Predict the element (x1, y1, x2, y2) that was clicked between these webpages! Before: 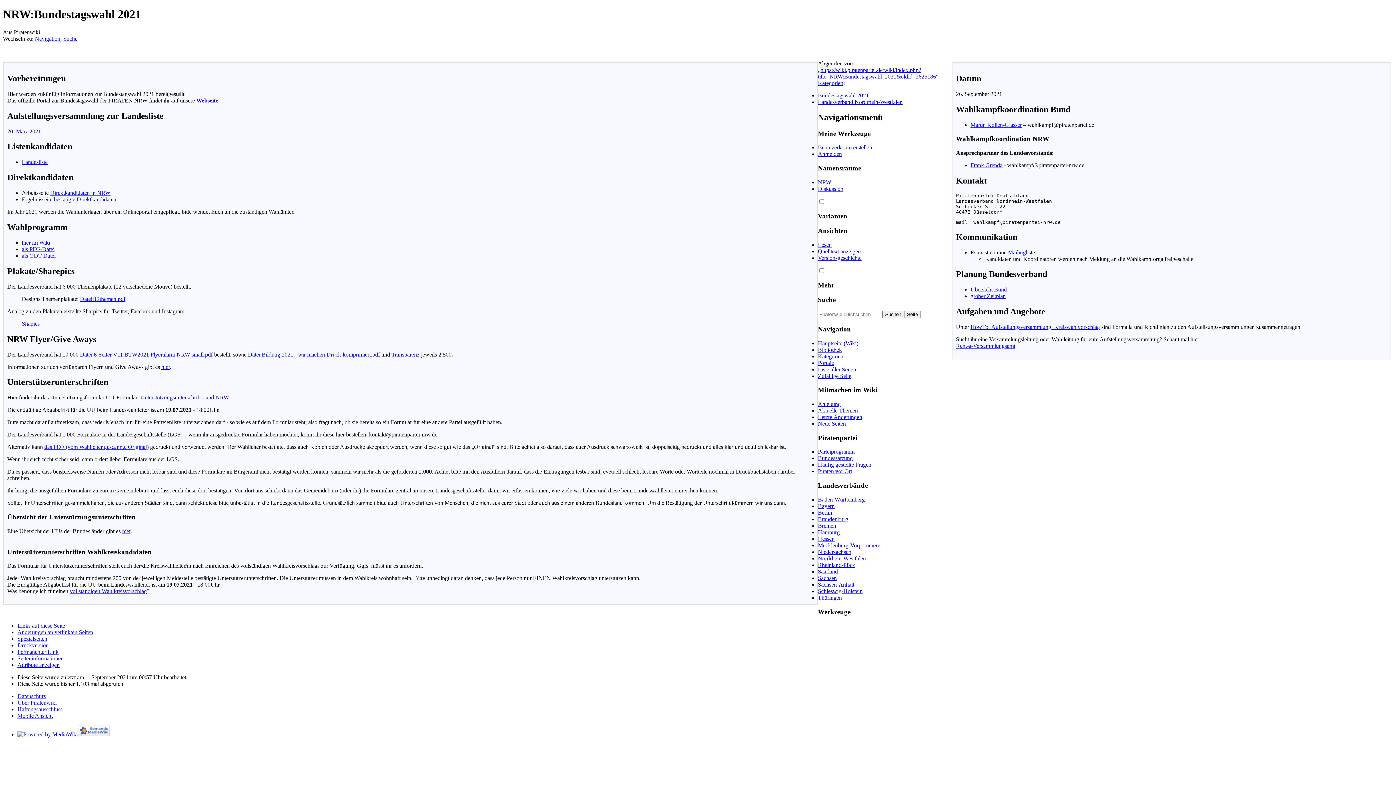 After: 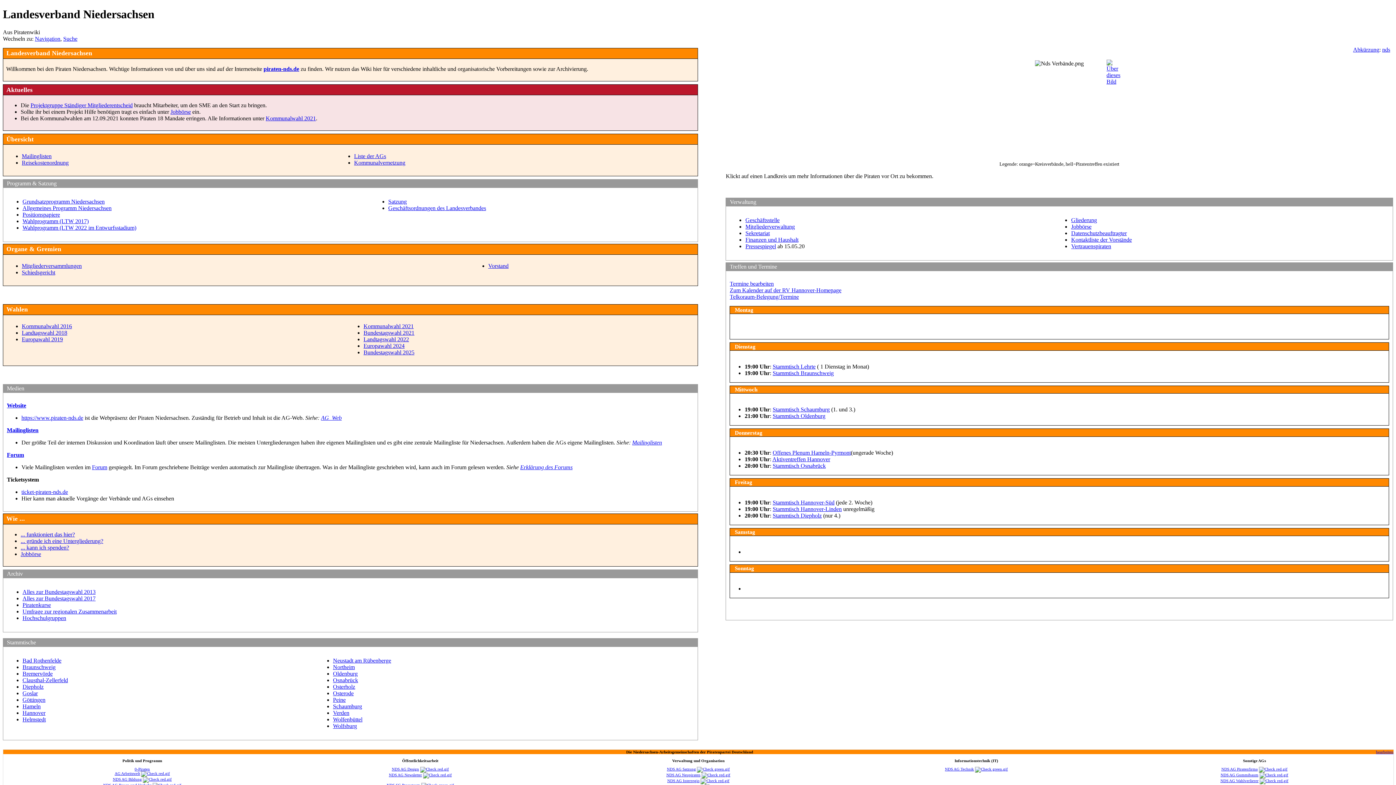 Action: bbox: (818, 549, 851, 555) label: Niedersachsen